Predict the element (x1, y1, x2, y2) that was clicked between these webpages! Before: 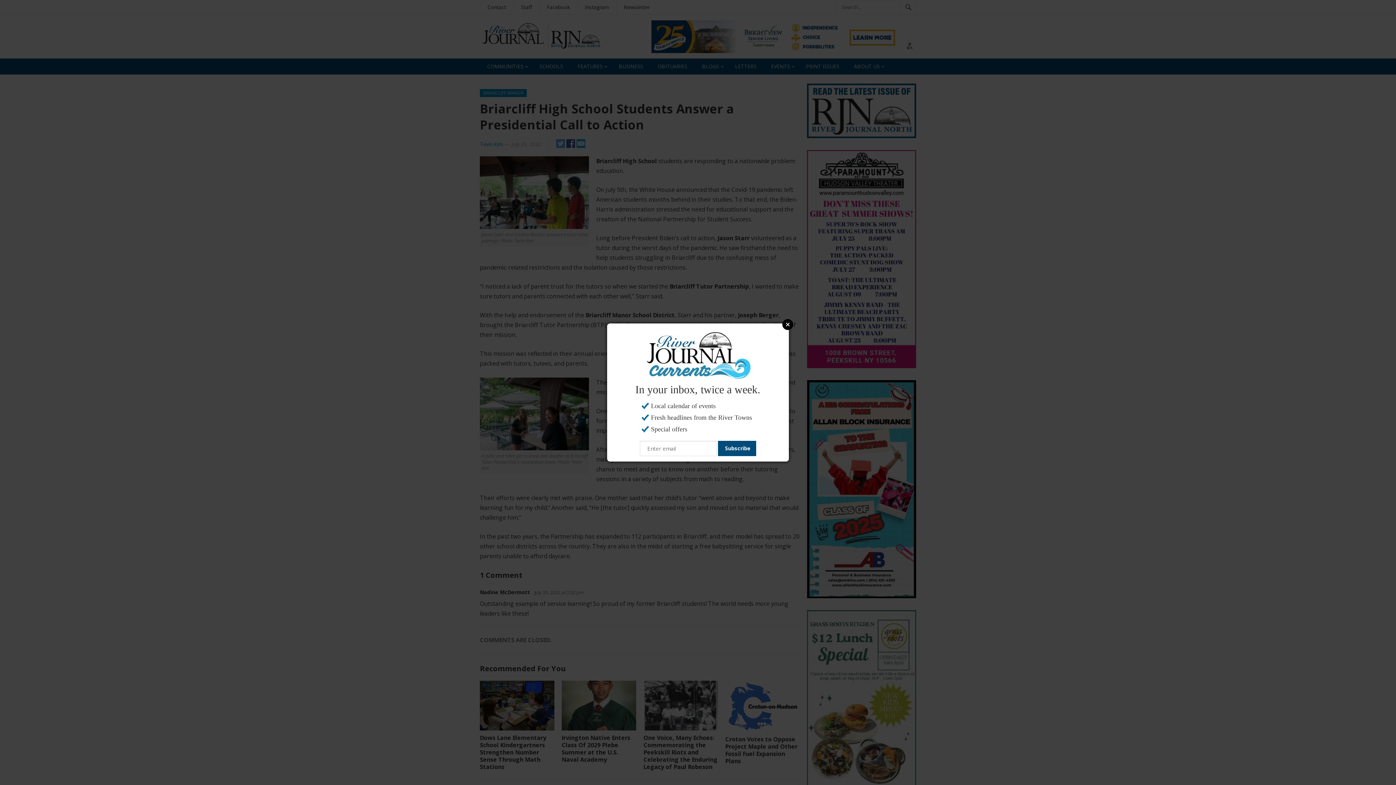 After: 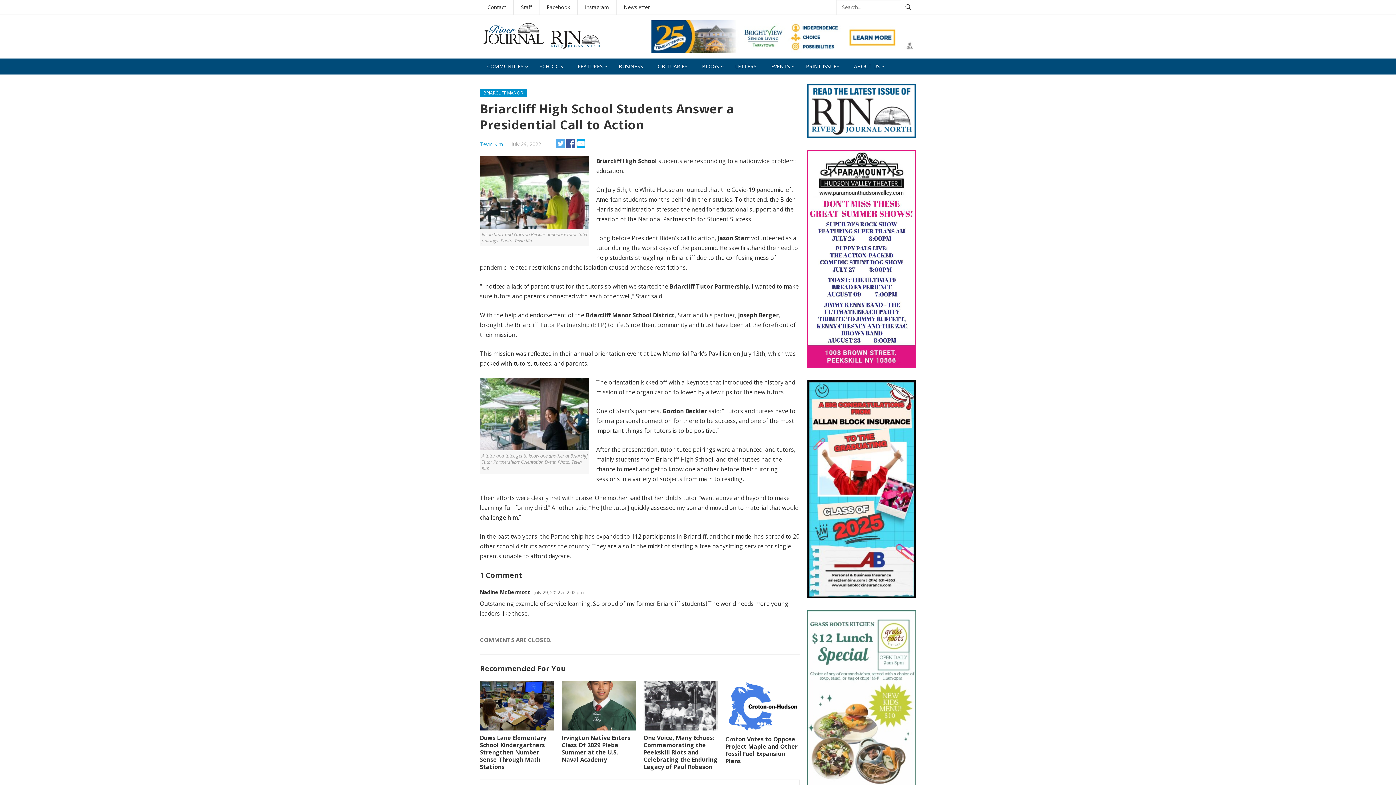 Action: label: Close bbox: (782, 319, 793, 330)